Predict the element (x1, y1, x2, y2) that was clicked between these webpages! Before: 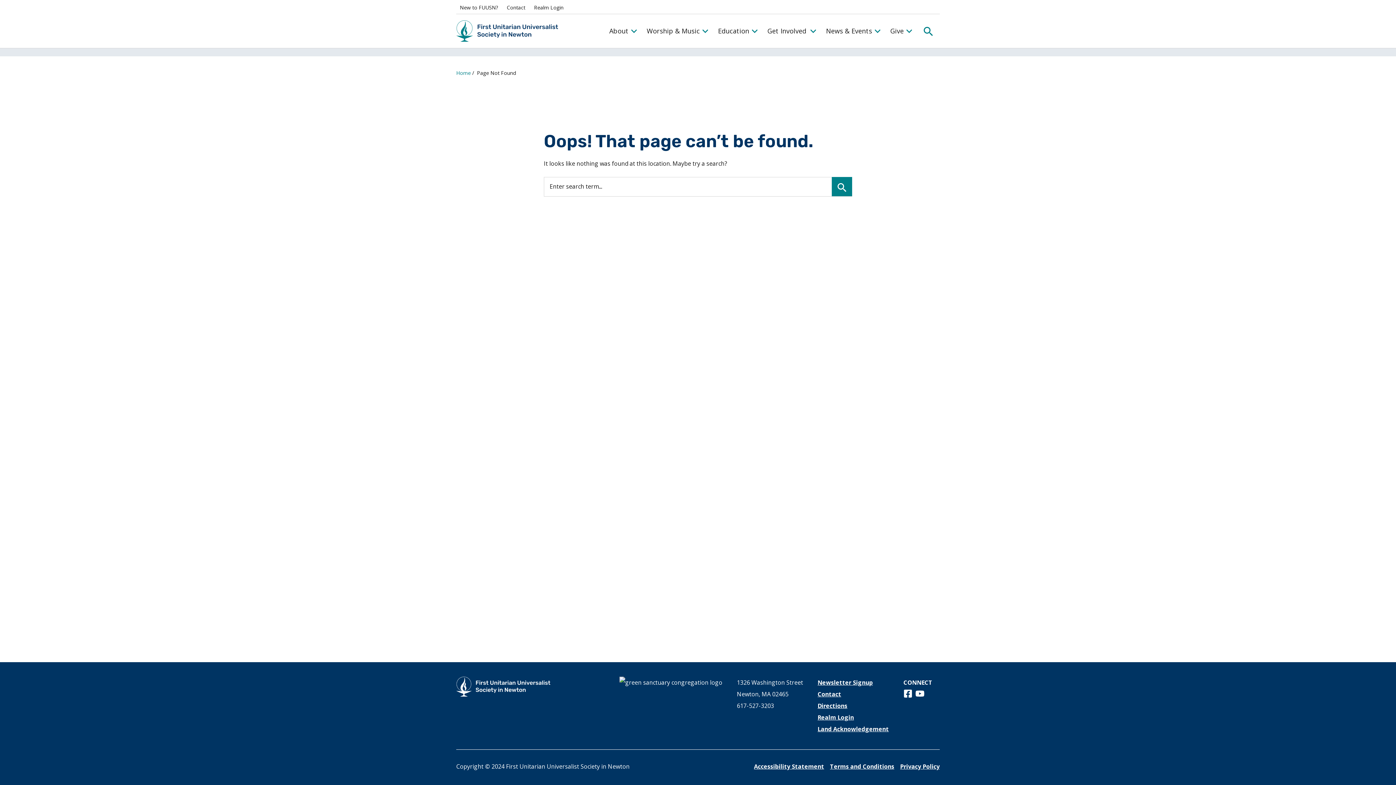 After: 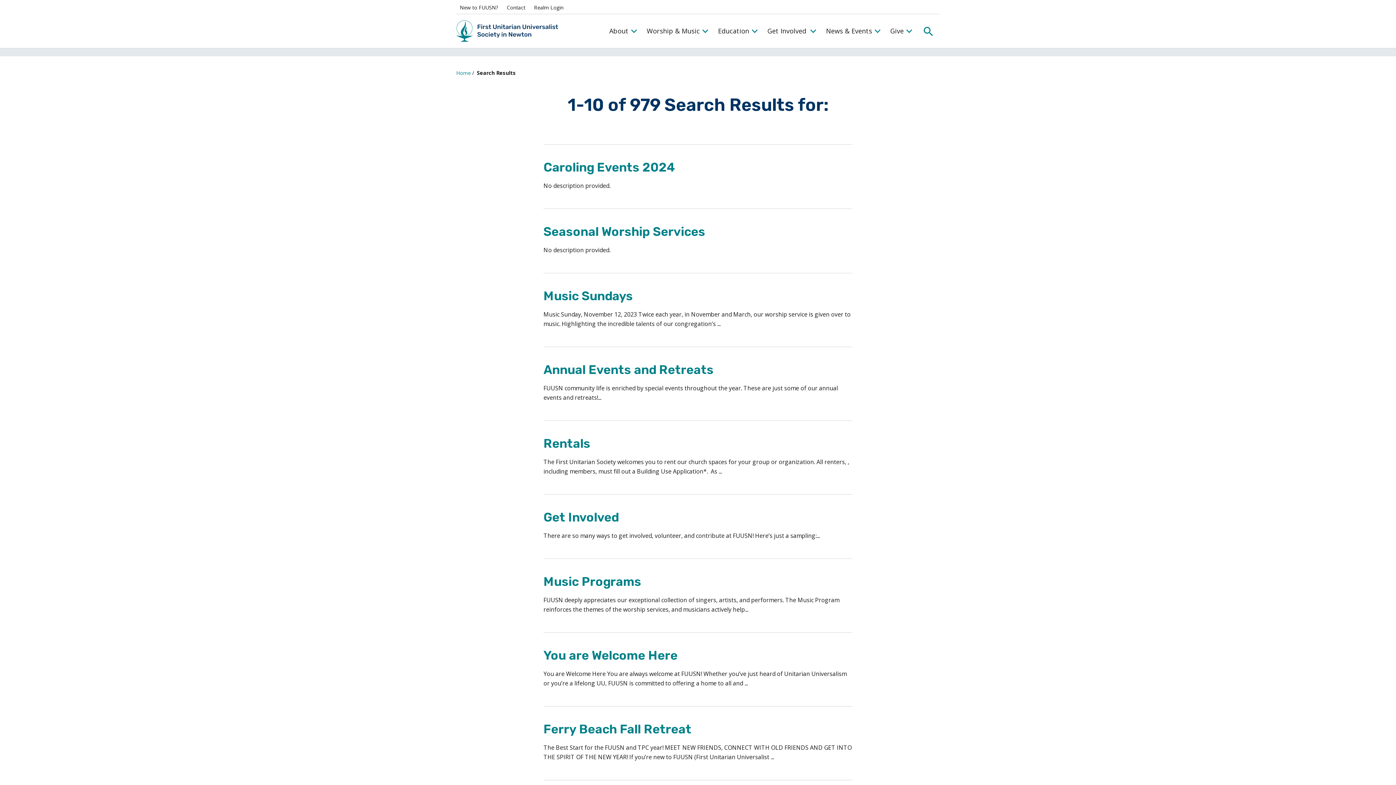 Action: label: SEARCH bbox: (832, 177, 852, 196)